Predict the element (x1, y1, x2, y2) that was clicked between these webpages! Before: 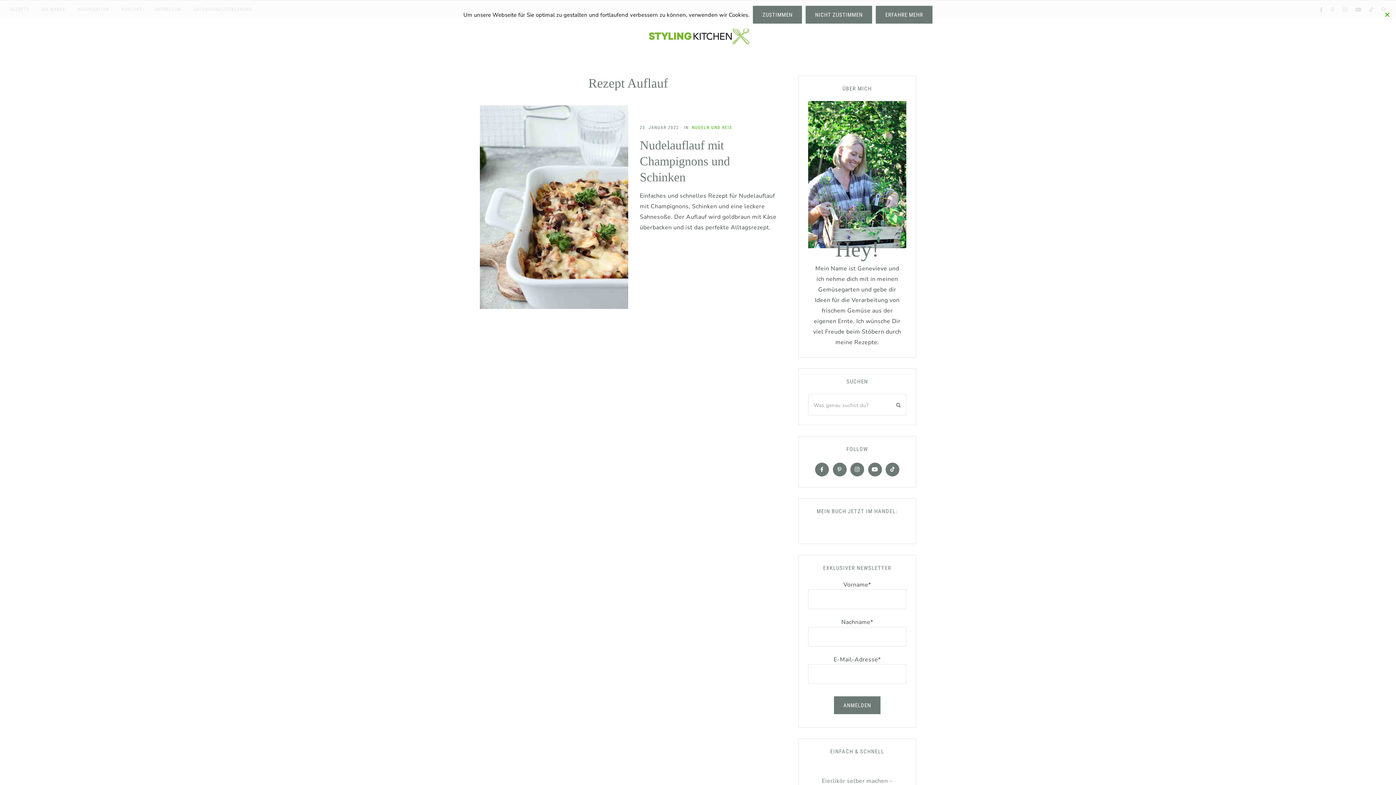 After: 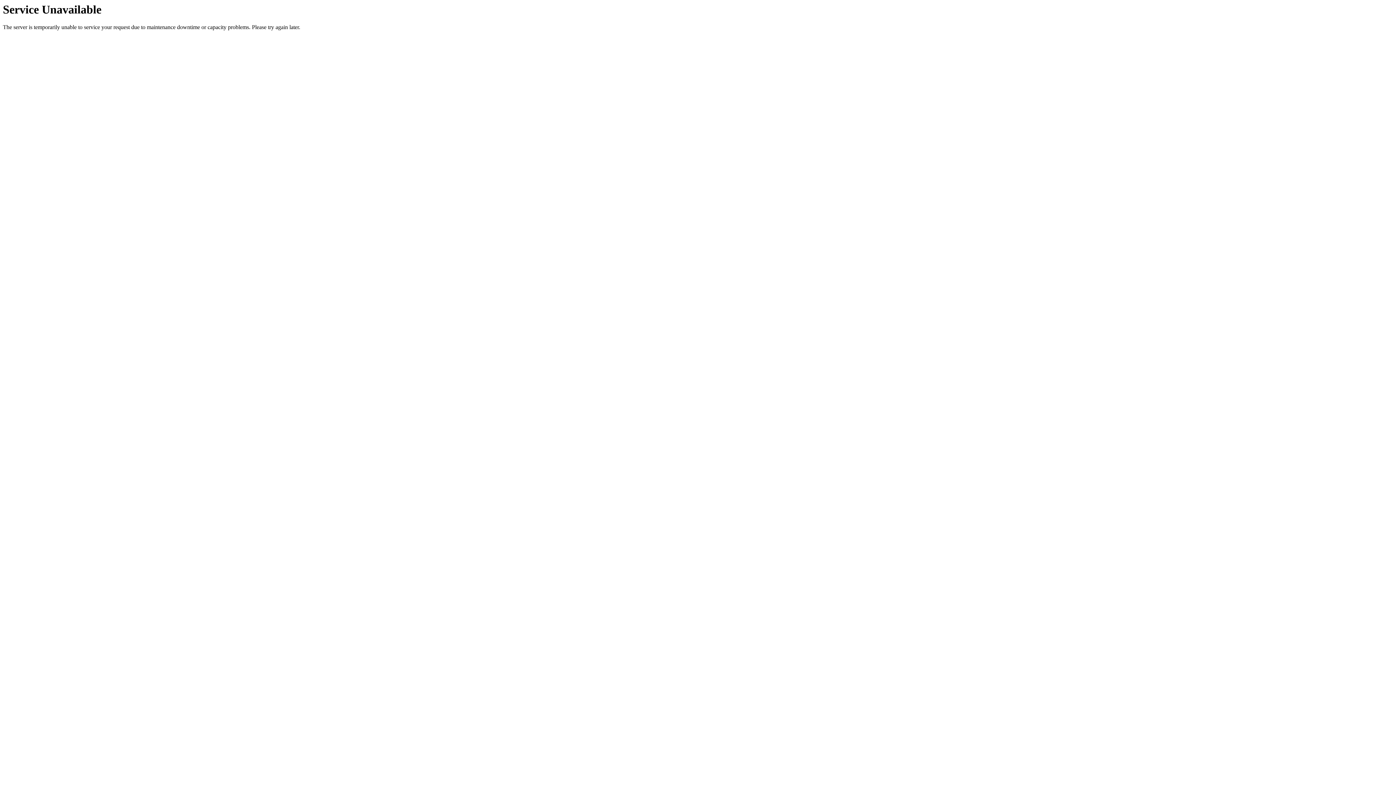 Action: label: NUDELN UND REIS bbox: (692, 124, 732, 130)